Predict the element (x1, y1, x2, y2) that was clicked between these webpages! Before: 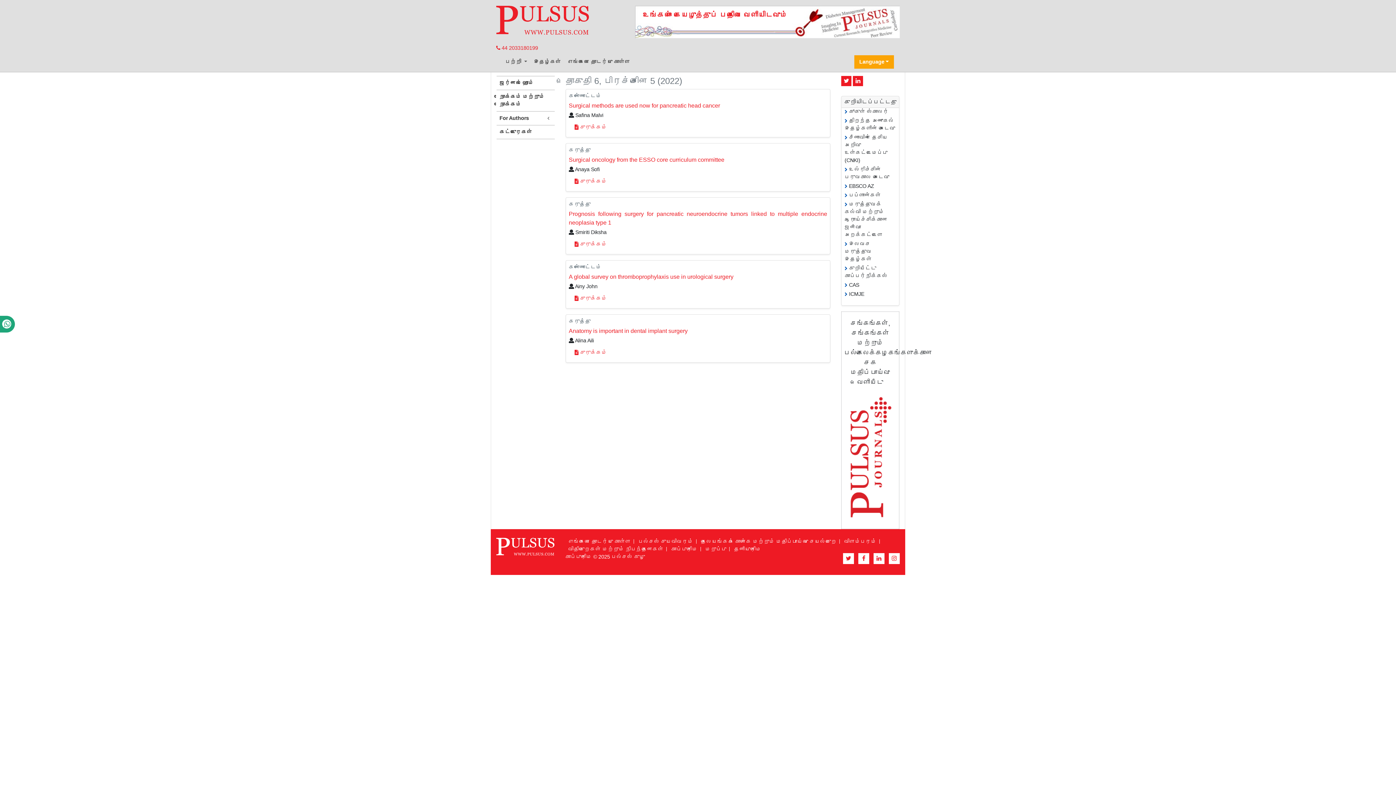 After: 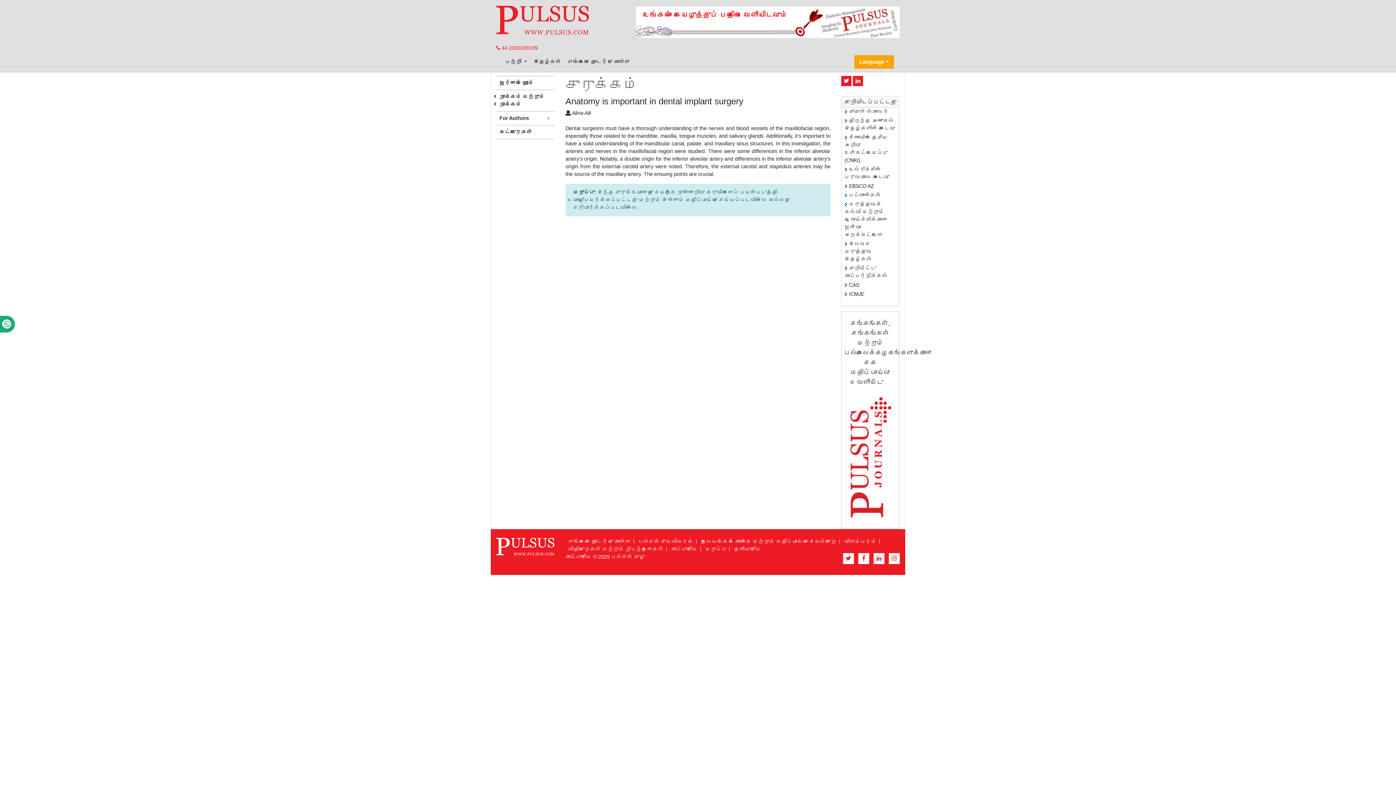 Action: bbox: (568, 346, 612, 359) label:  சுருக்கம்